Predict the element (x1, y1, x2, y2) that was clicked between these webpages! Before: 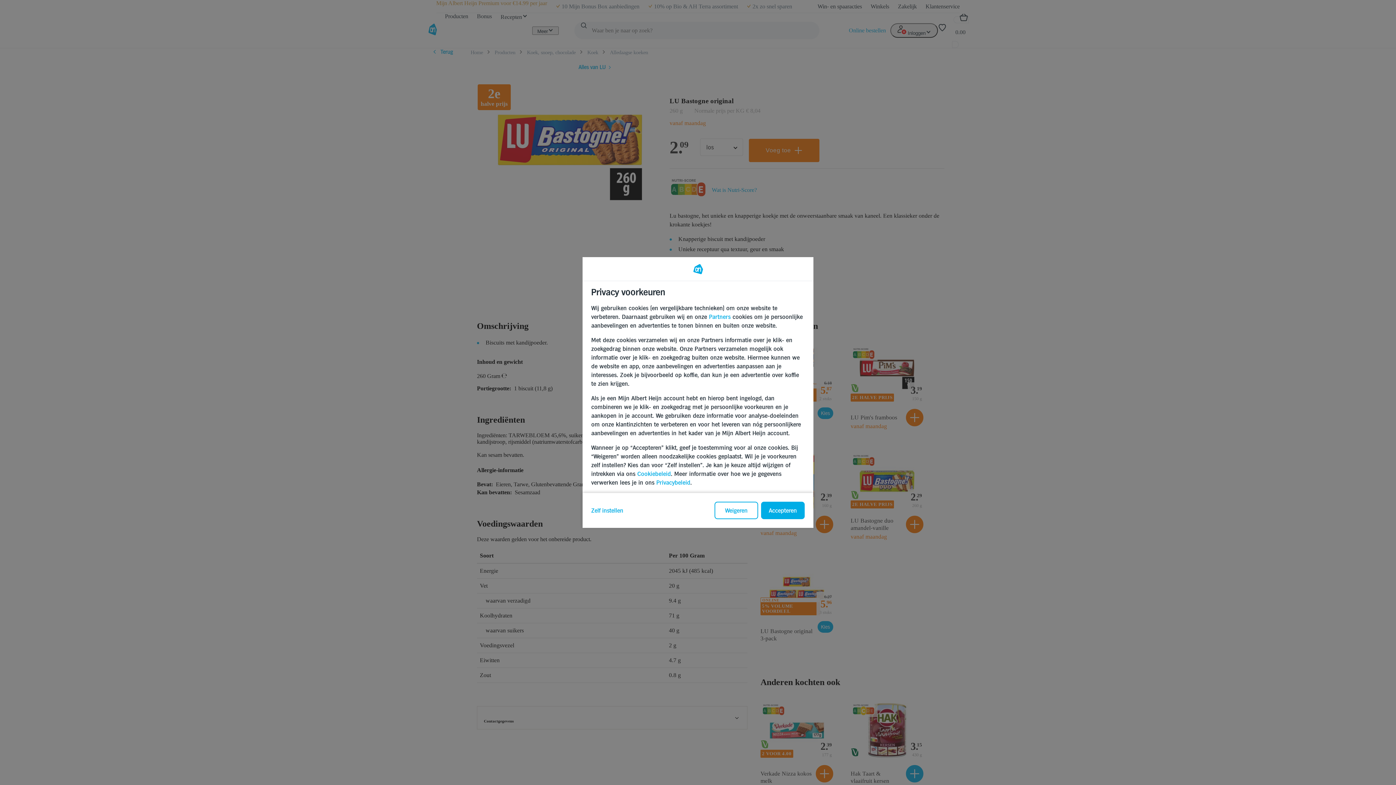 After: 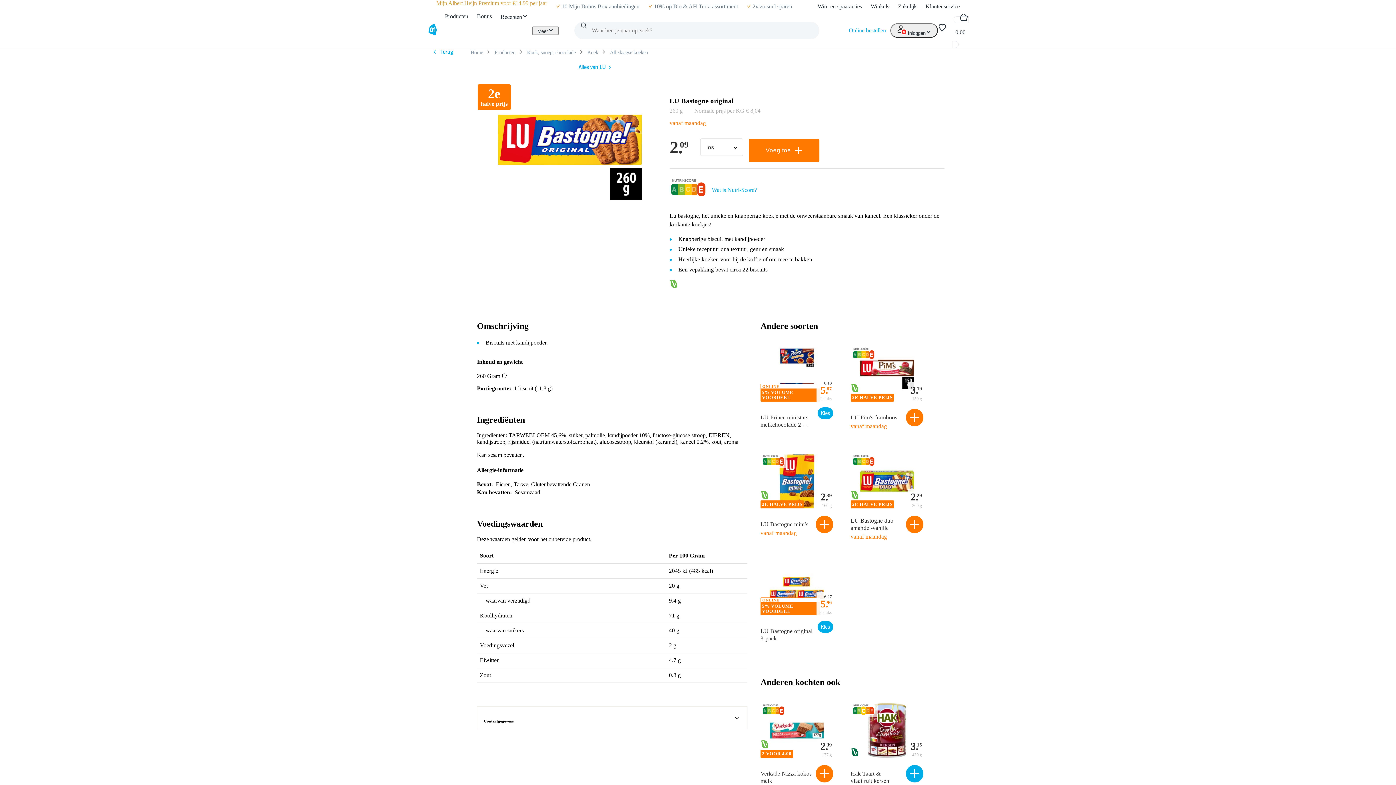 Action: label: Weigeren bbox: (714, 502, 758, 519)